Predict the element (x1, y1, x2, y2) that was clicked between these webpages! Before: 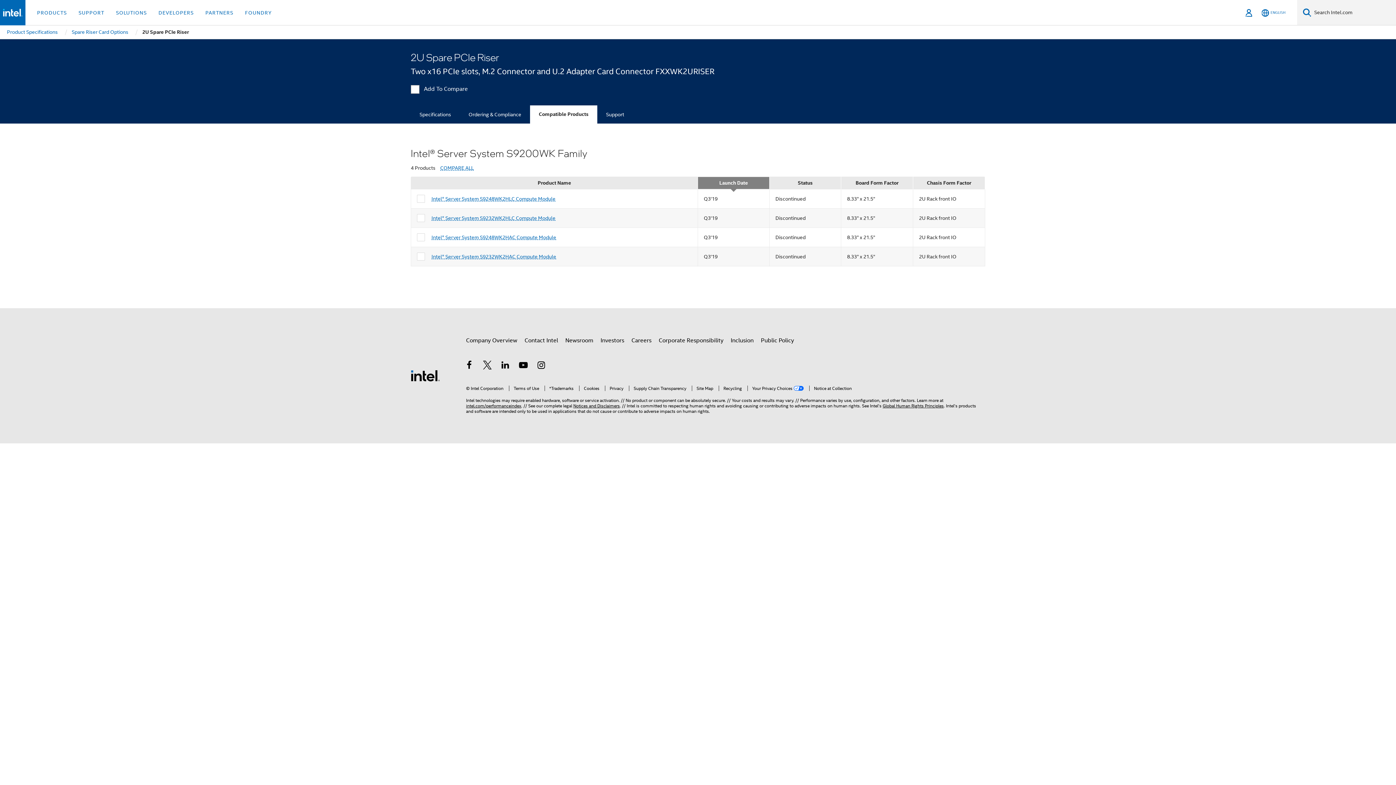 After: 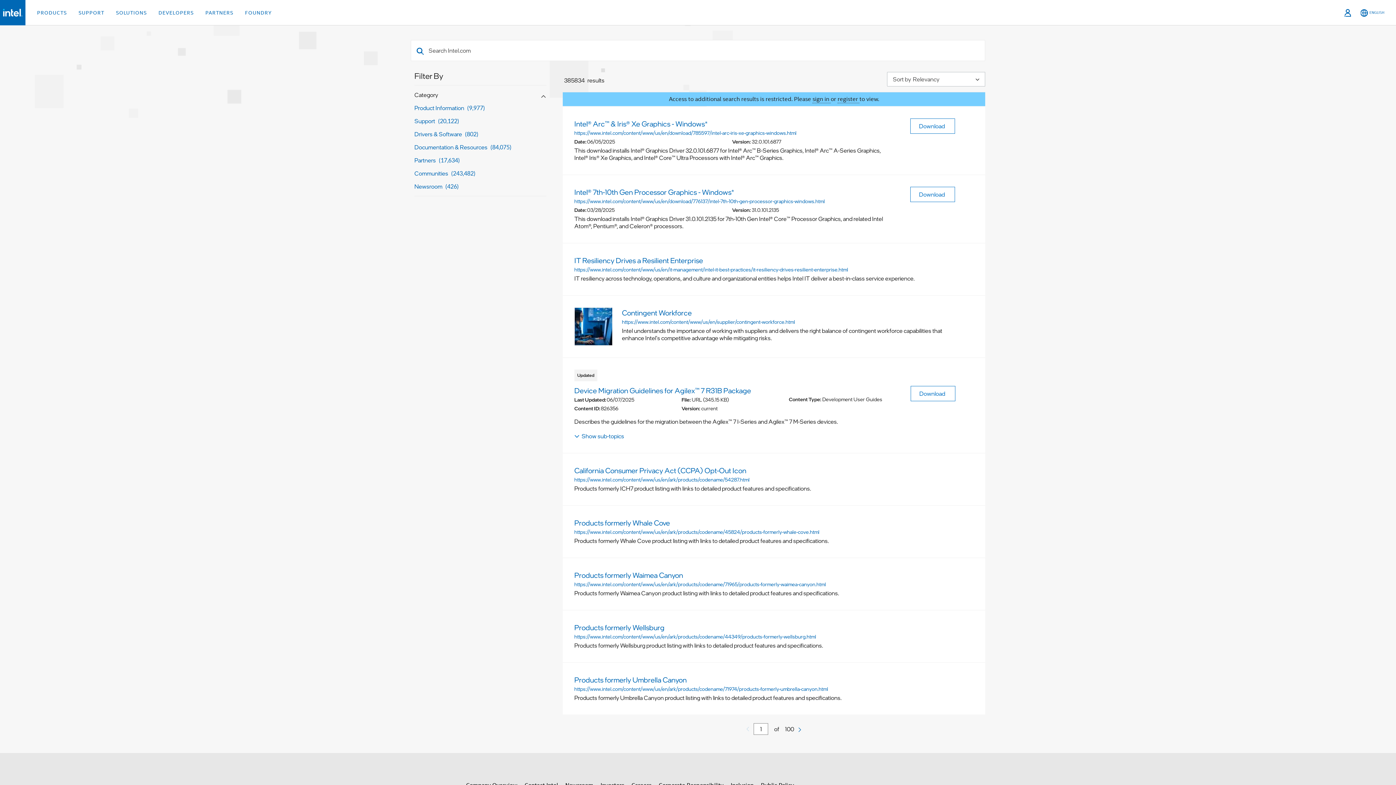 Action: bbox: (1303, 8, 1311, 17) label: Search